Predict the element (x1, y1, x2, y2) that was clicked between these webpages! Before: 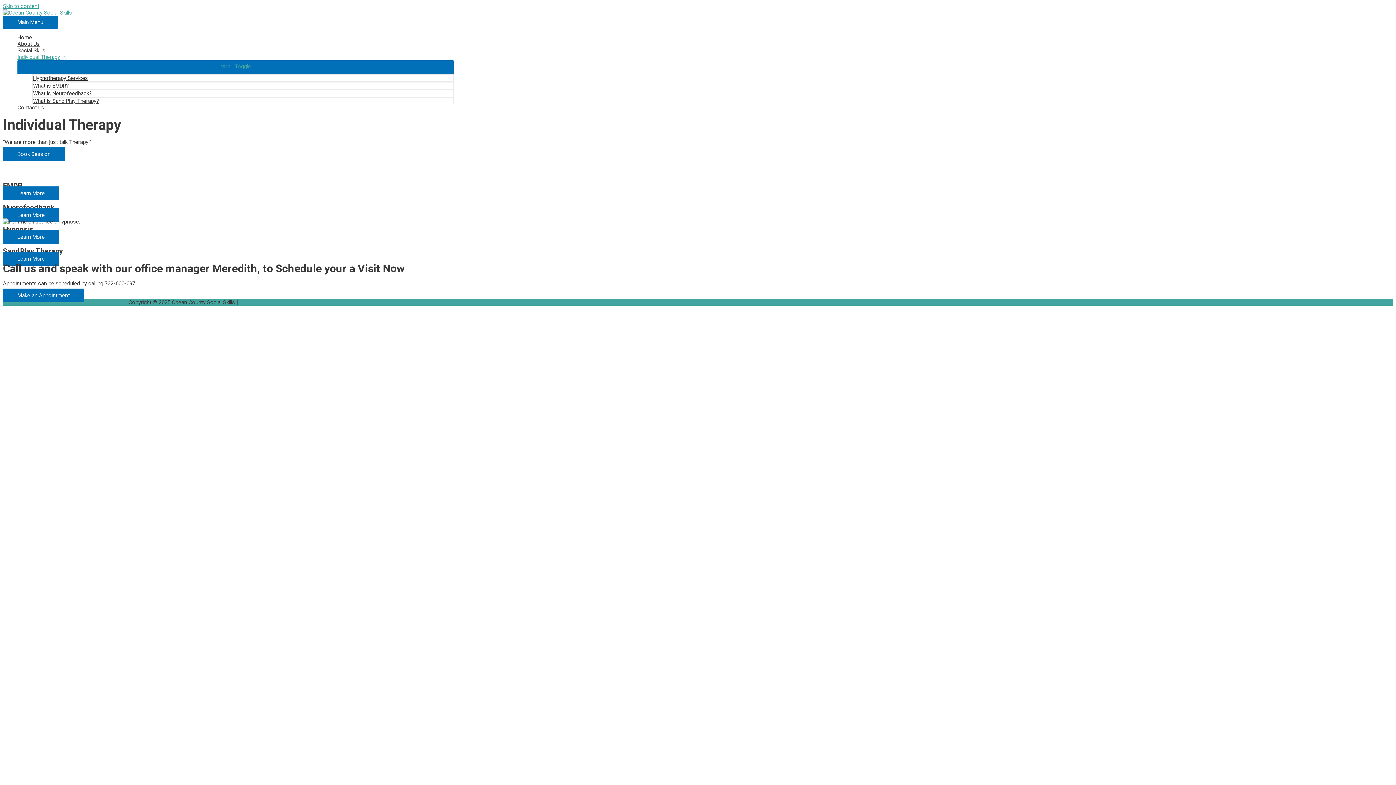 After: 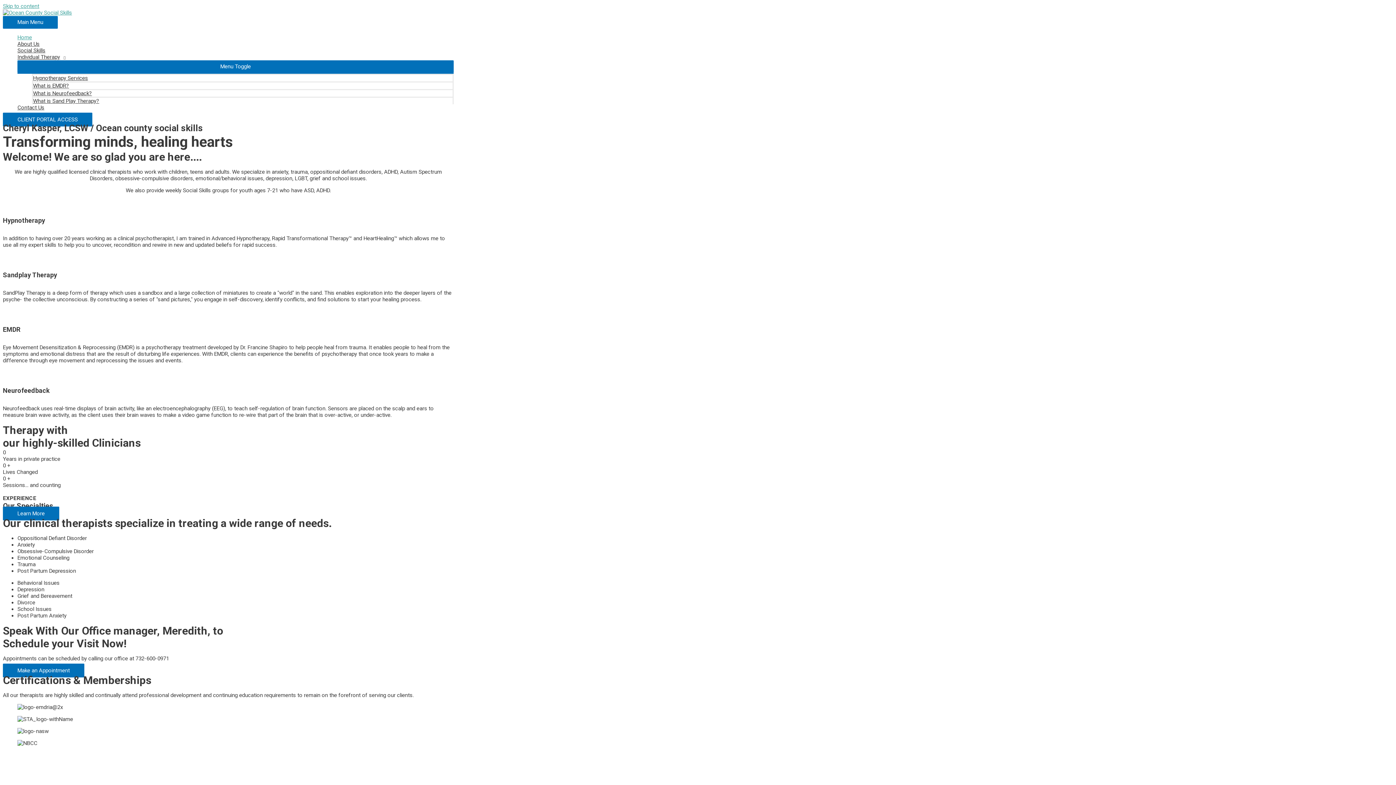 Action: bbox: (2, 9, 72, 16)